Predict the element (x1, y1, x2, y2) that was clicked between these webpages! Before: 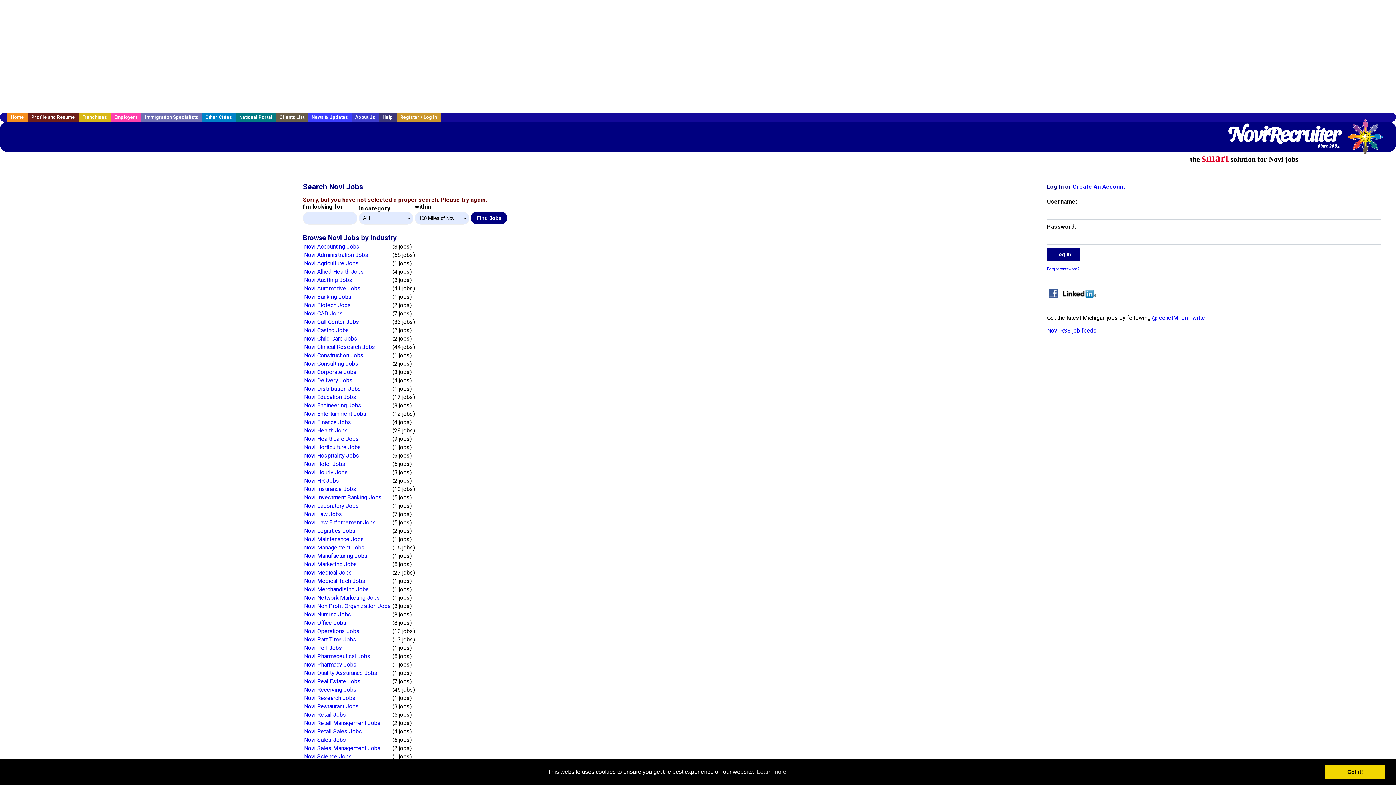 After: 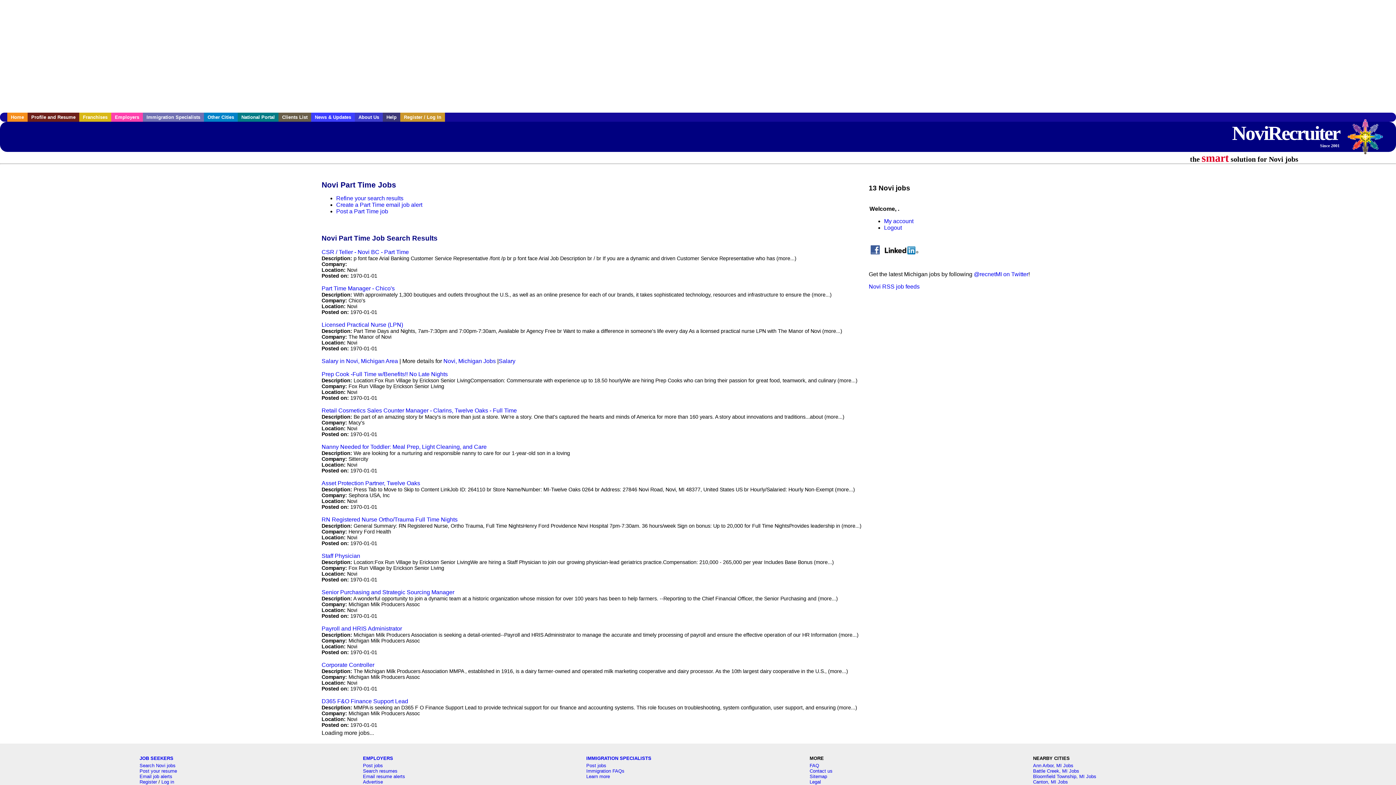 Action: label: Novi Part Time Jobs bbox: (304, 636, 356, 643)